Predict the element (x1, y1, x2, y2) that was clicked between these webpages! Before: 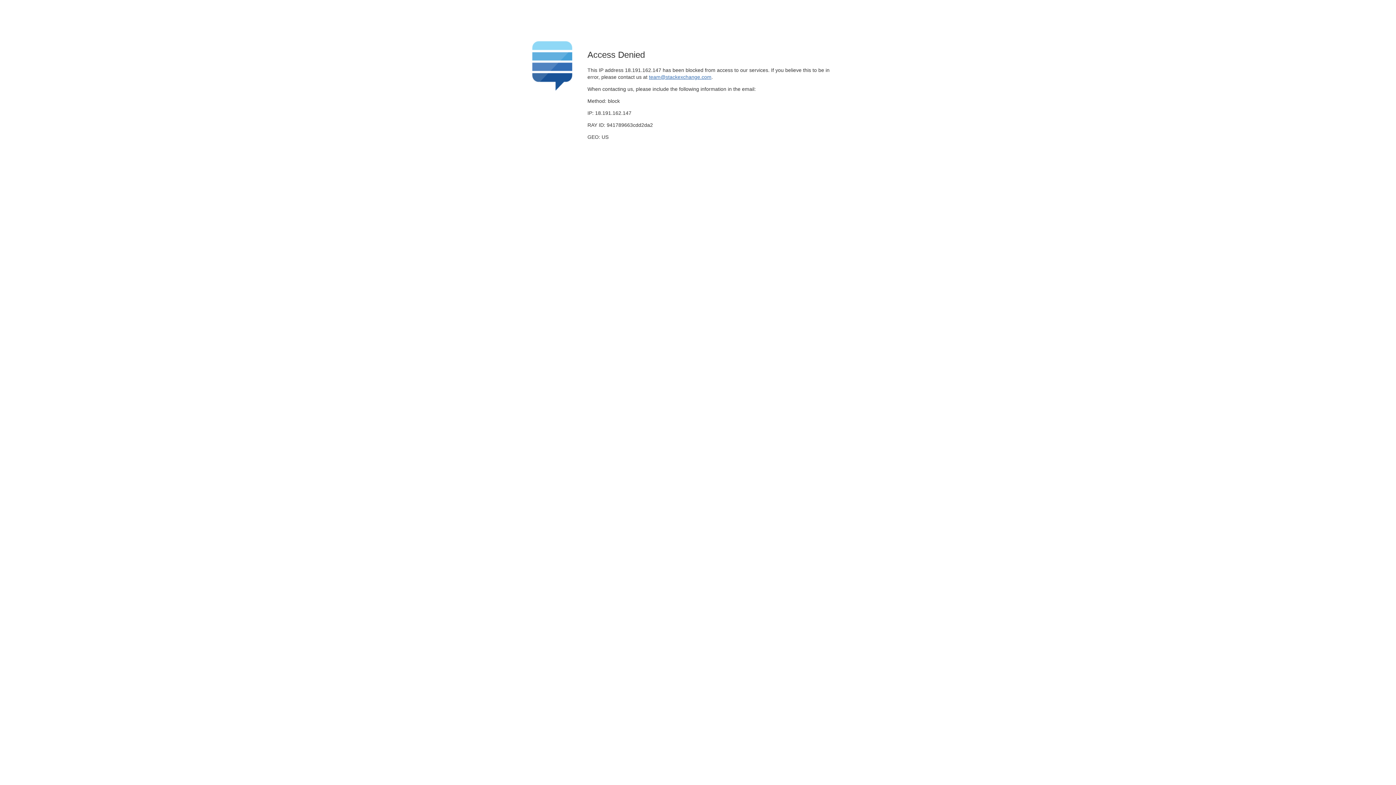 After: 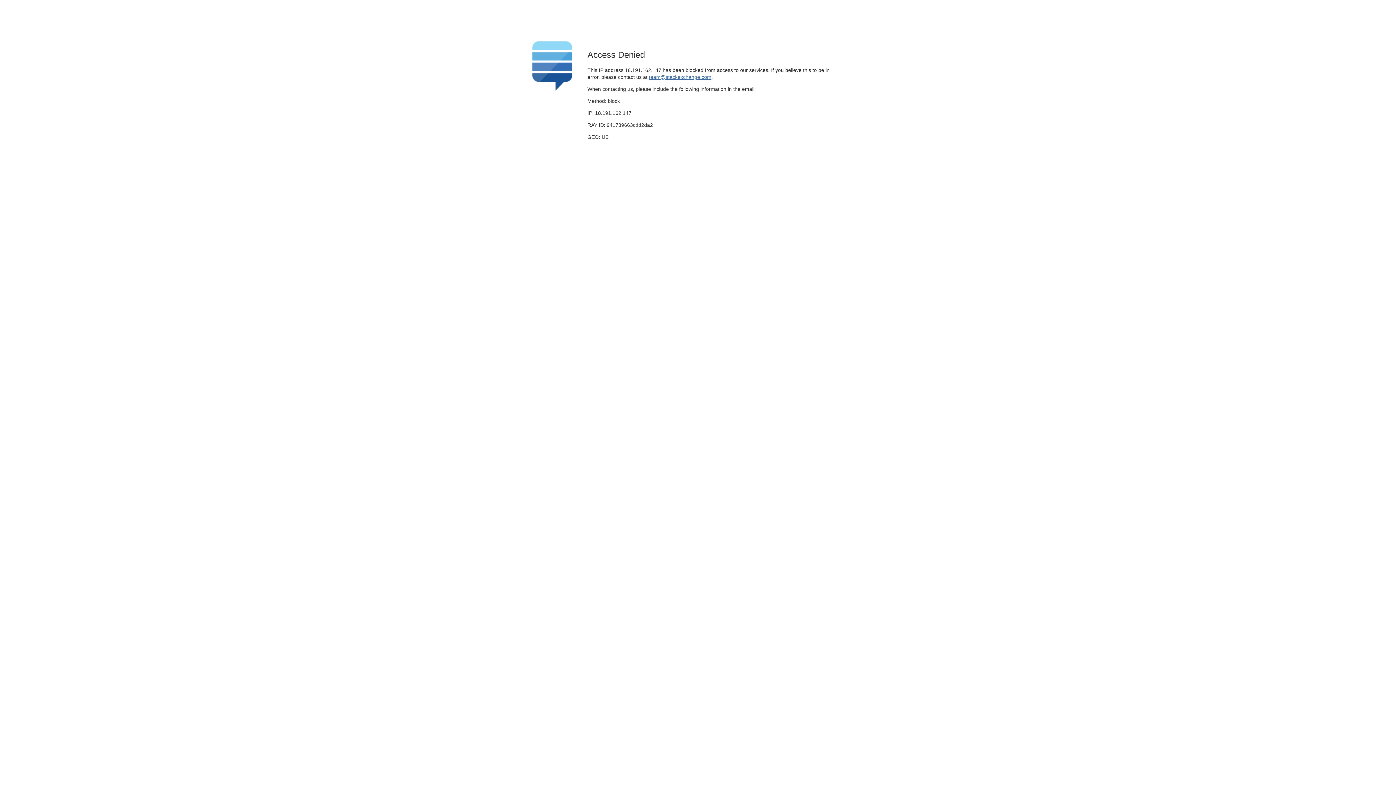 Action: label: team@stackexchange.com bbox: (649, 74, 711, 79)